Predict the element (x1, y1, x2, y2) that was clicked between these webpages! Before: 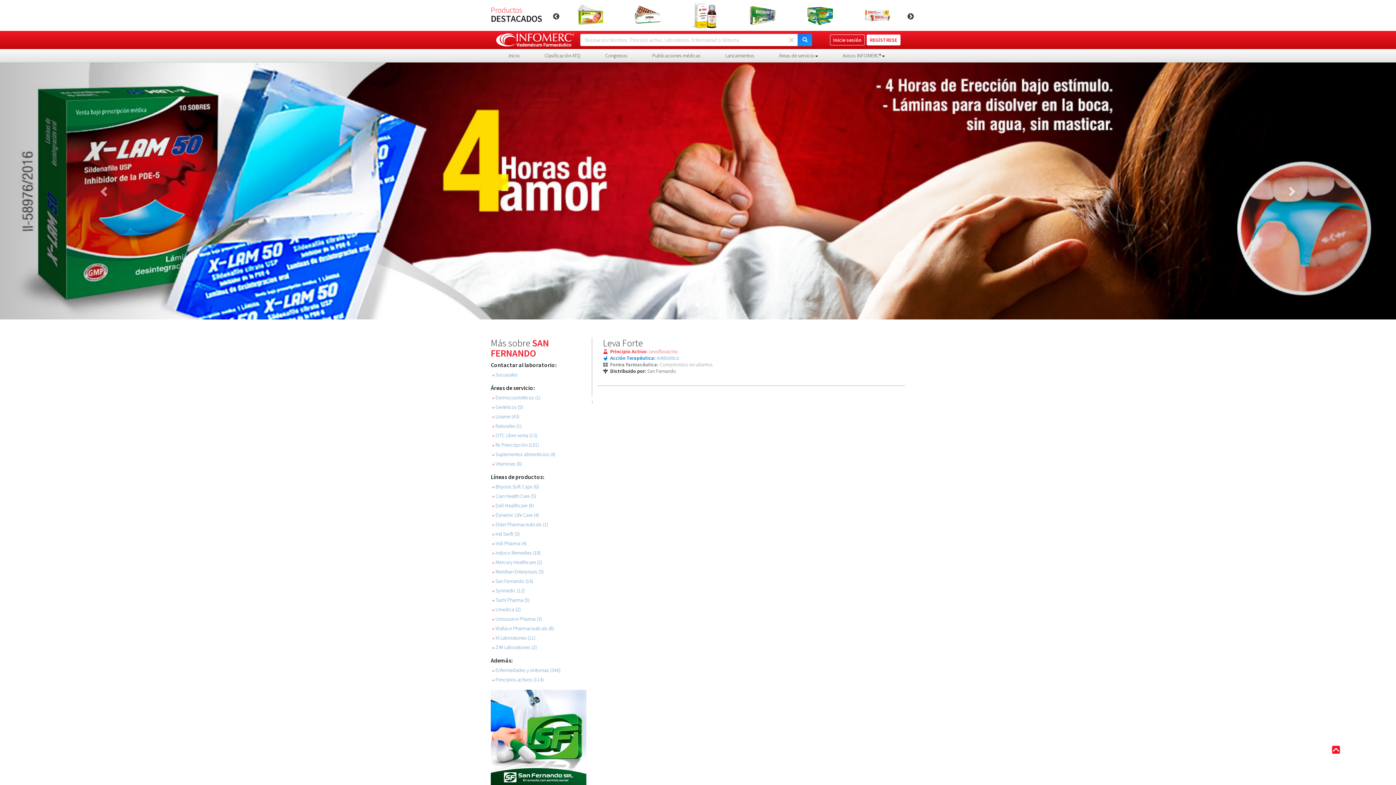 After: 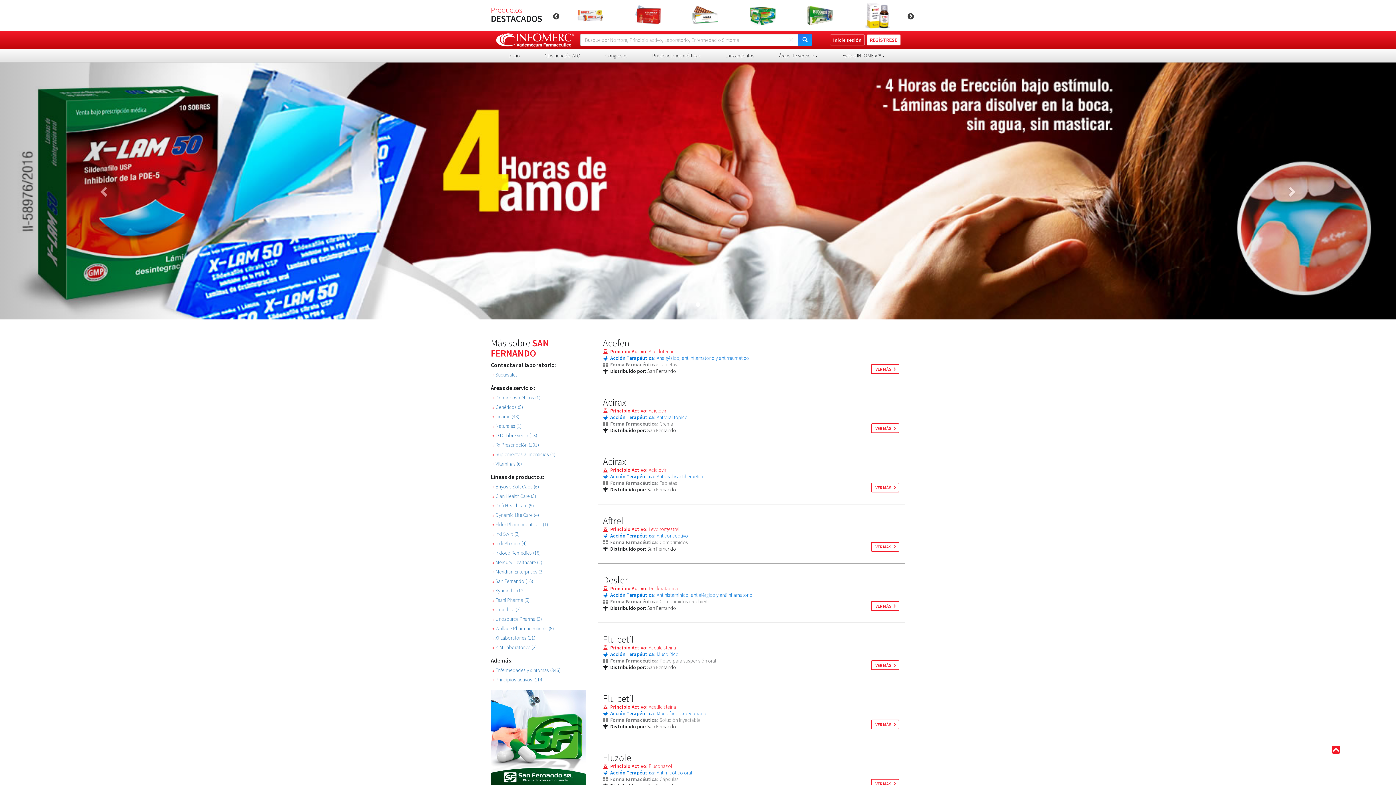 Action: label: » Synmedic (12) bbox: (492, 588, 586, 593)